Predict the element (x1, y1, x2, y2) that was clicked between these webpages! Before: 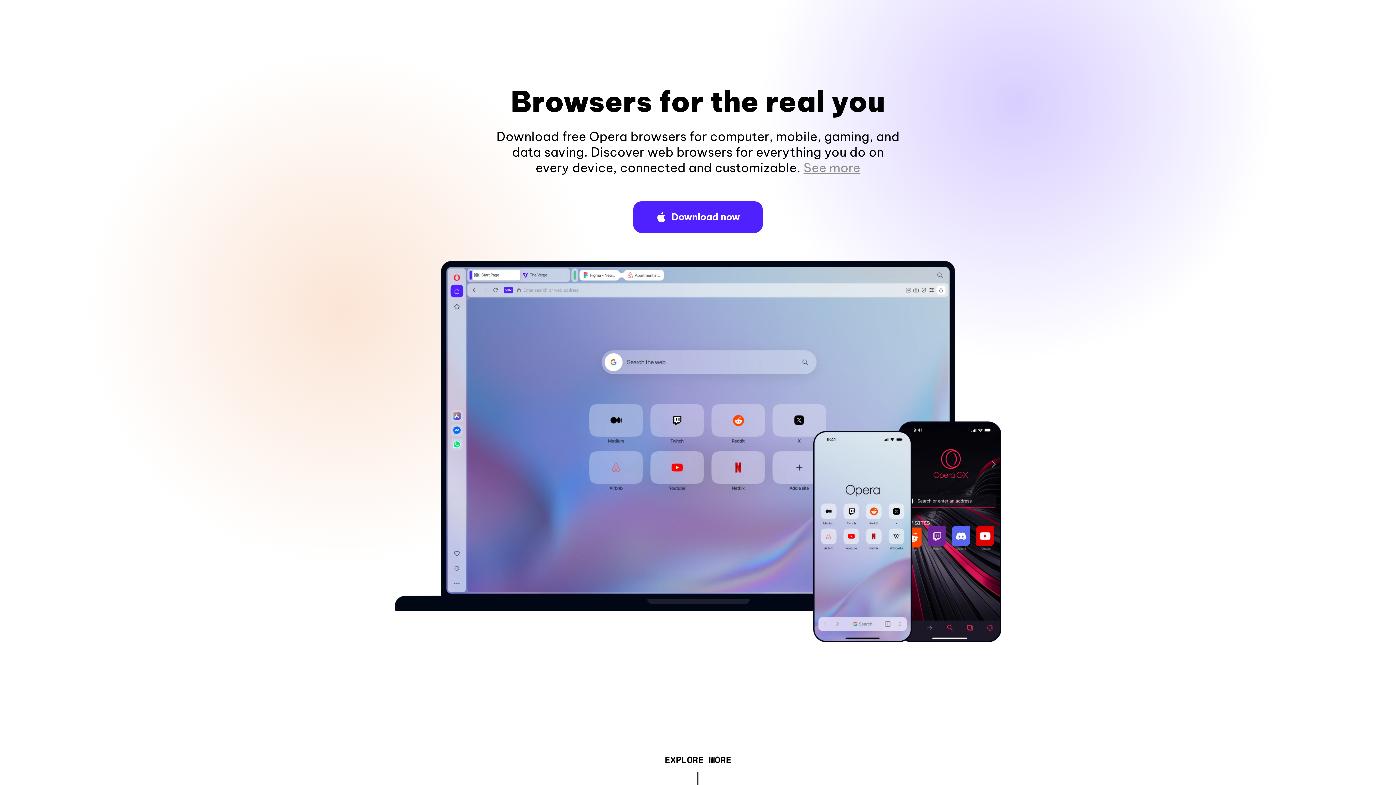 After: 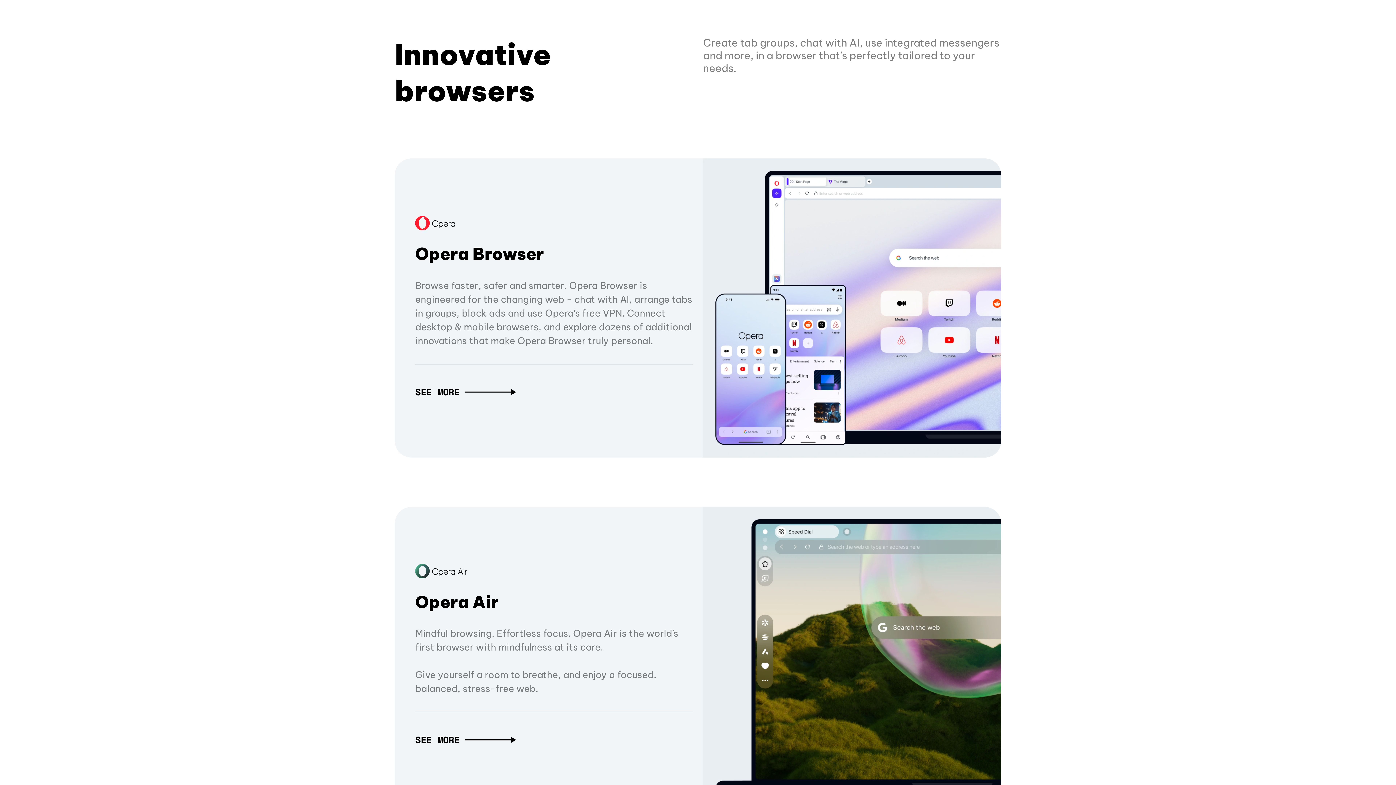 Action: label: EXPLORE MORE bbox: (664, 757, 731, 765)